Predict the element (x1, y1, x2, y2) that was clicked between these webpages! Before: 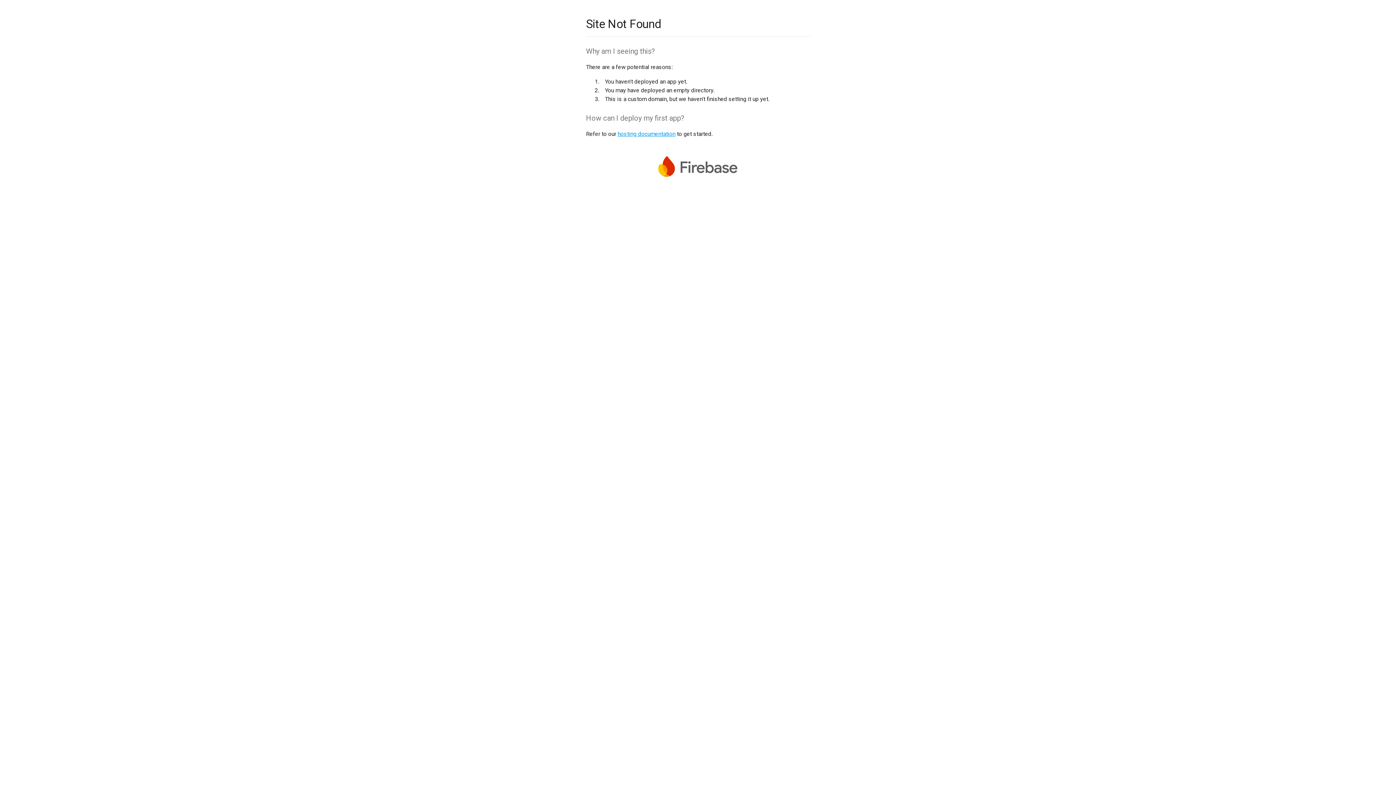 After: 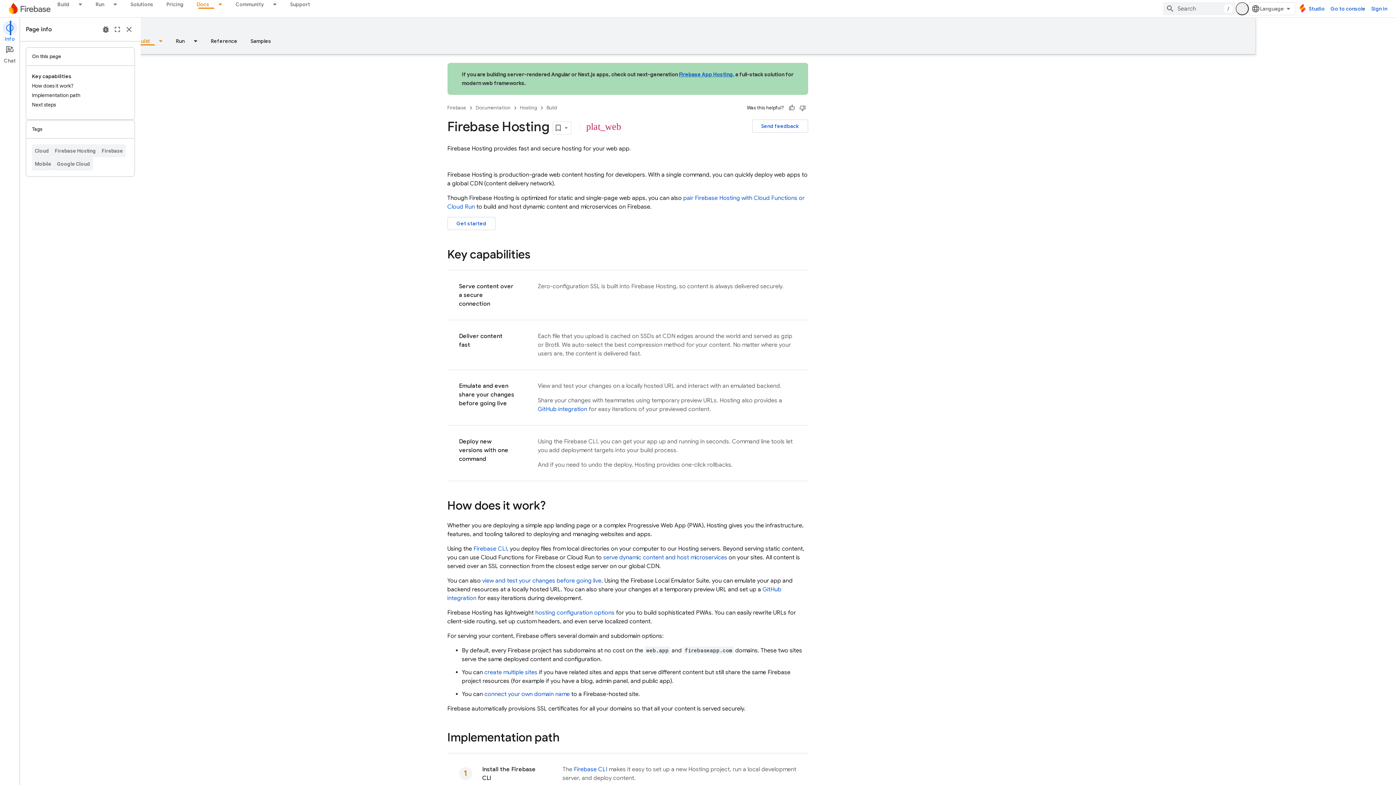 Action: bbox: (617, 130, 675, 137) label: hosting documentation